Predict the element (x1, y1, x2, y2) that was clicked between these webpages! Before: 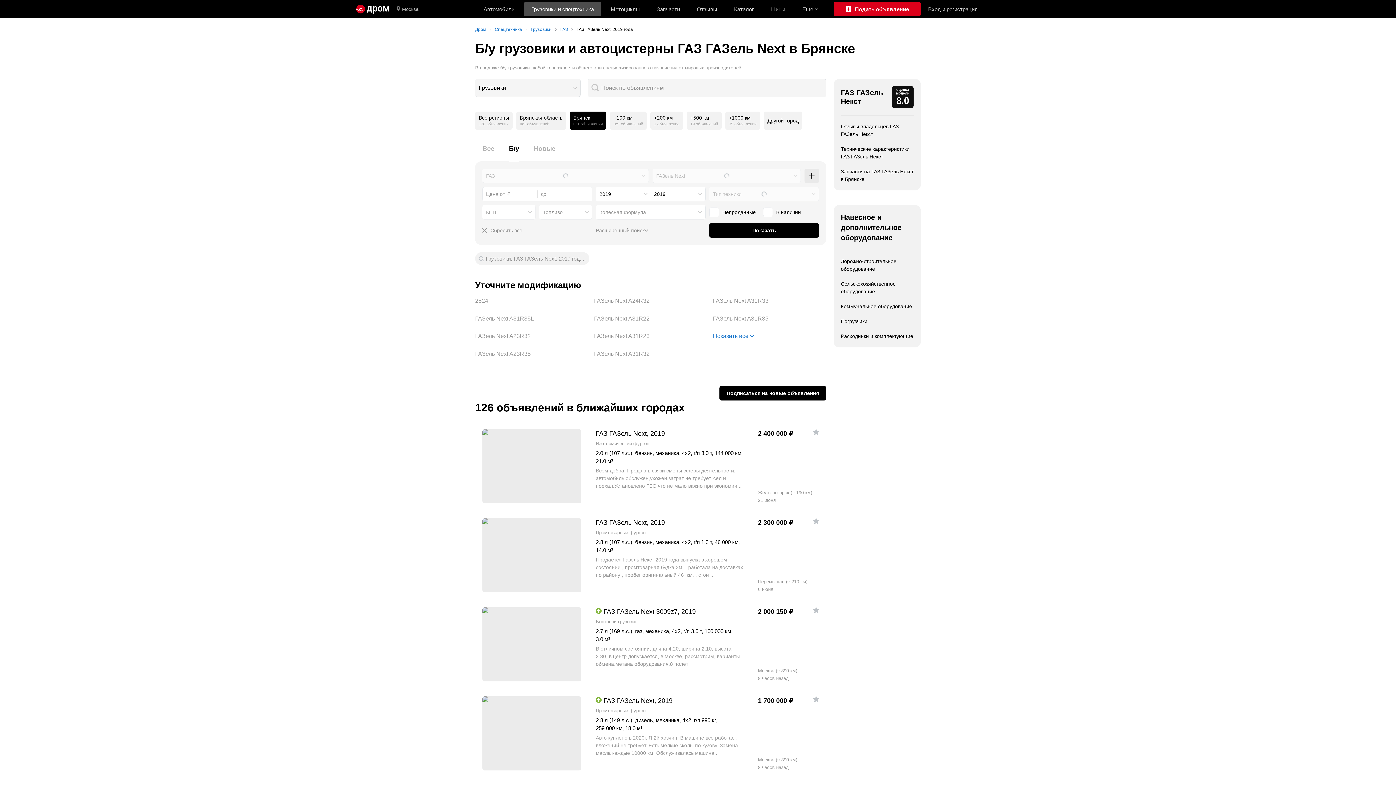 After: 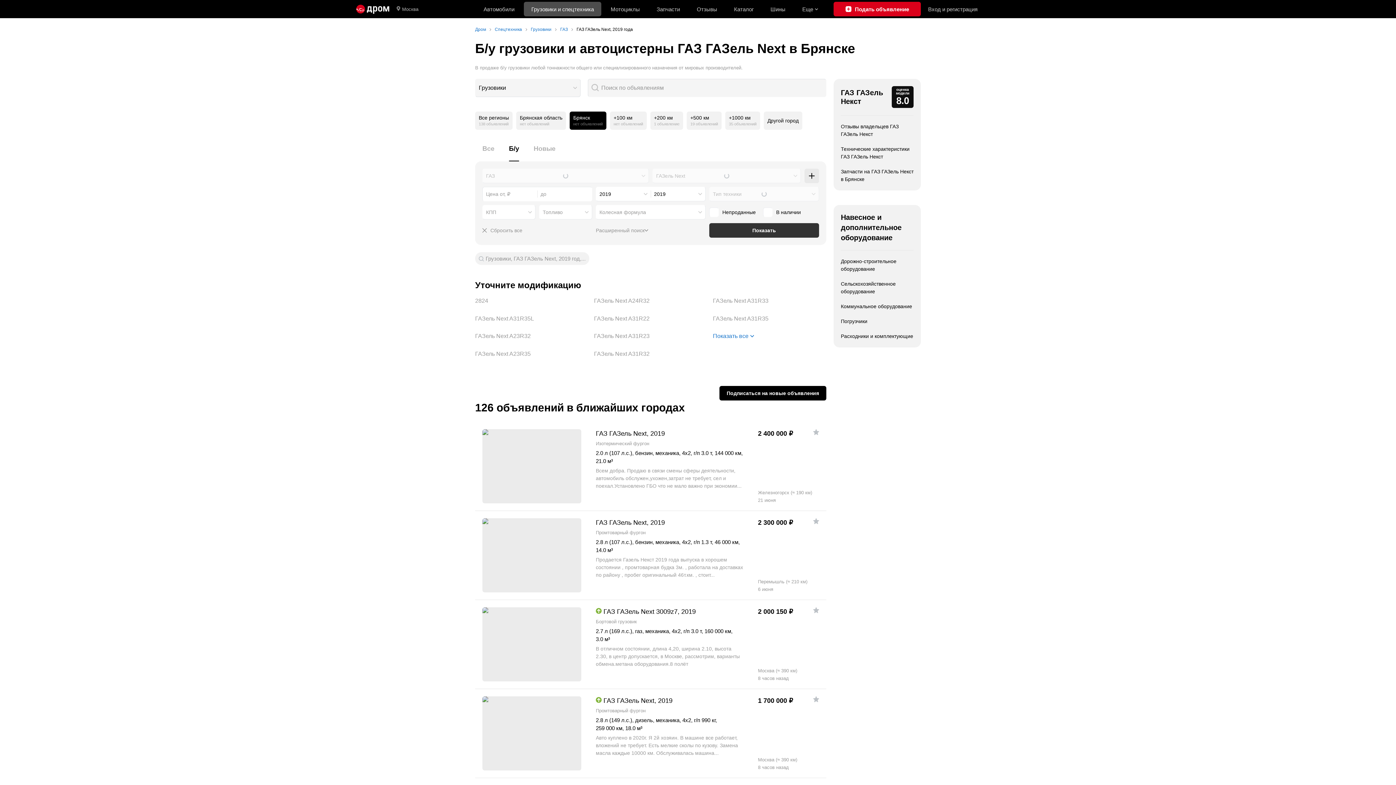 Action: label: Показать bbox: (709, 223, 819, 237)